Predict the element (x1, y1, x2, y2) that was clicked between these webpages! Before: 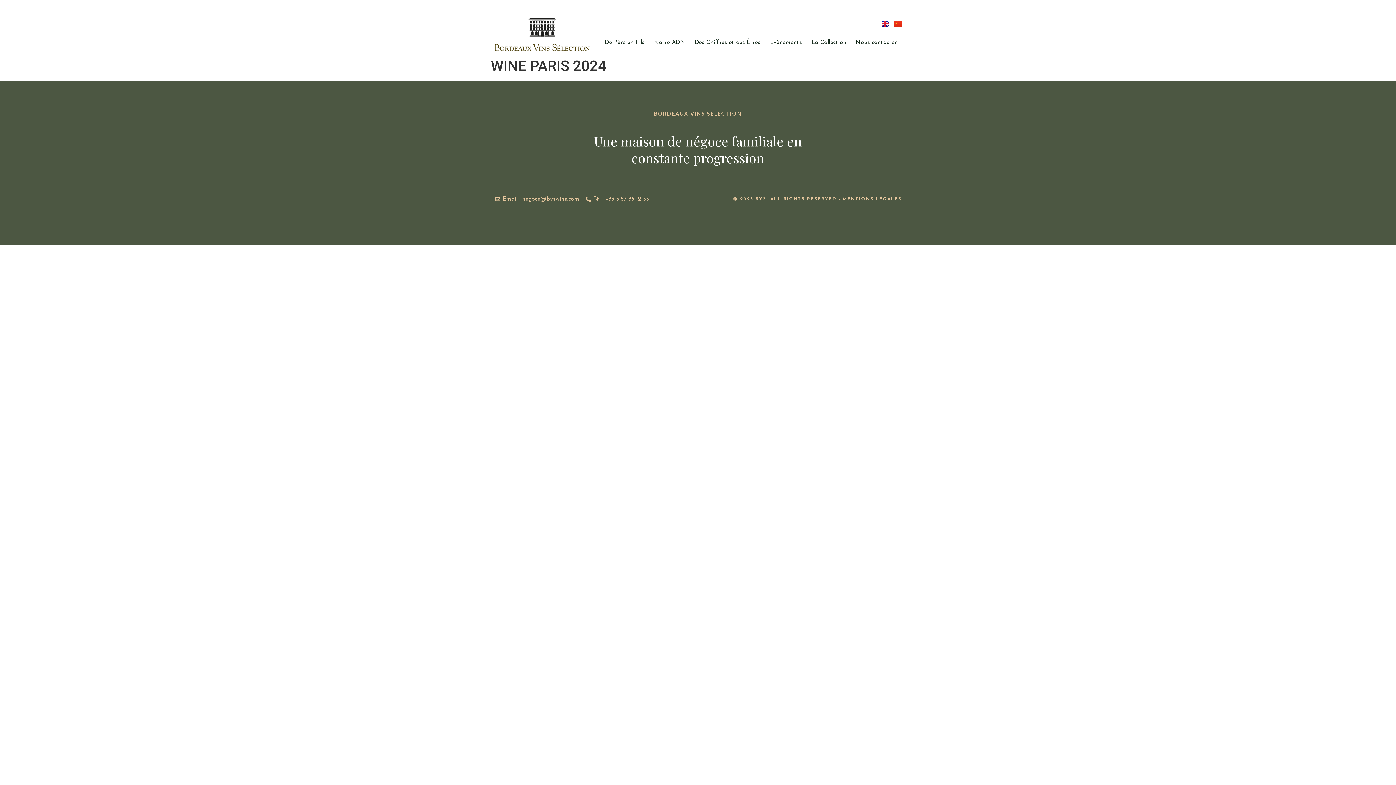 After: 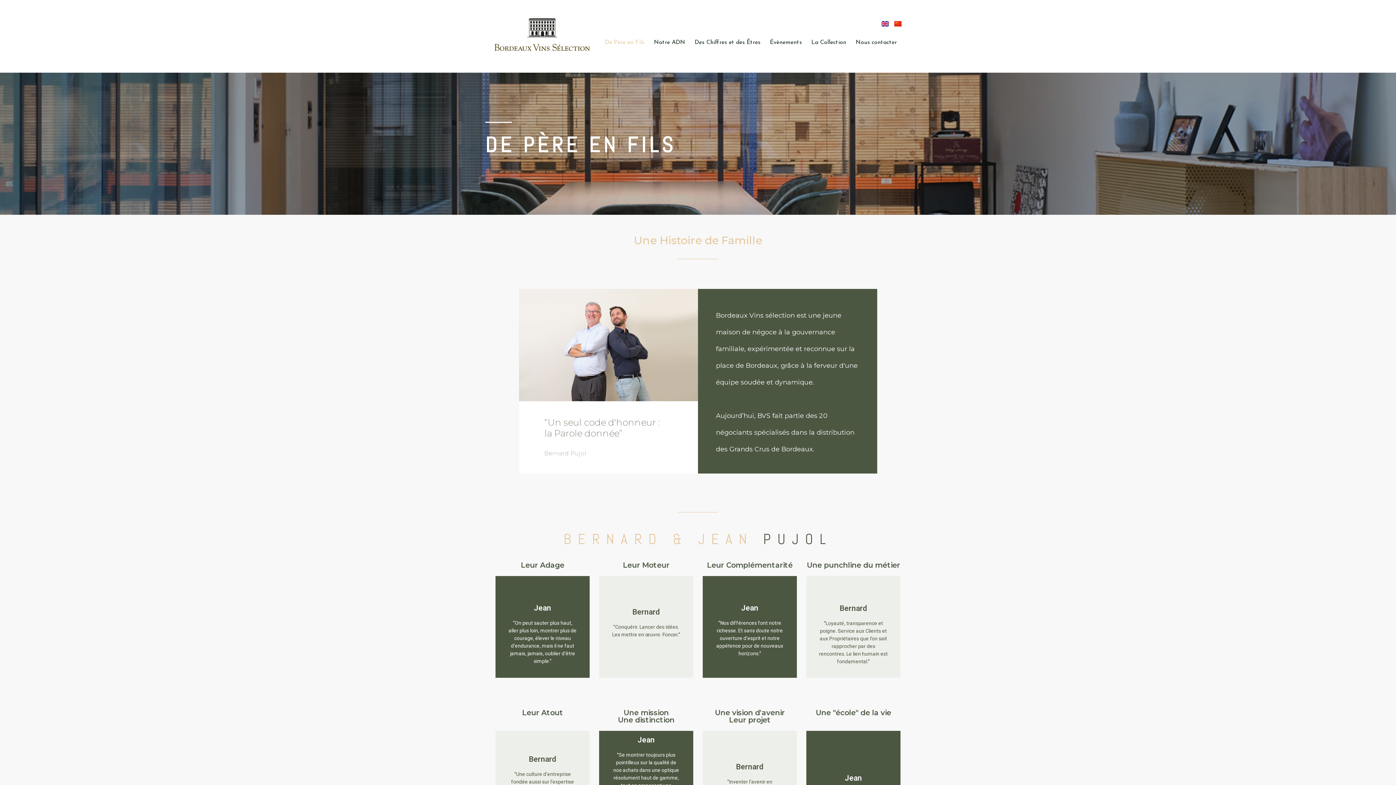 Action: bbox: (600, 34, 649, 50) label: De Père en Fils